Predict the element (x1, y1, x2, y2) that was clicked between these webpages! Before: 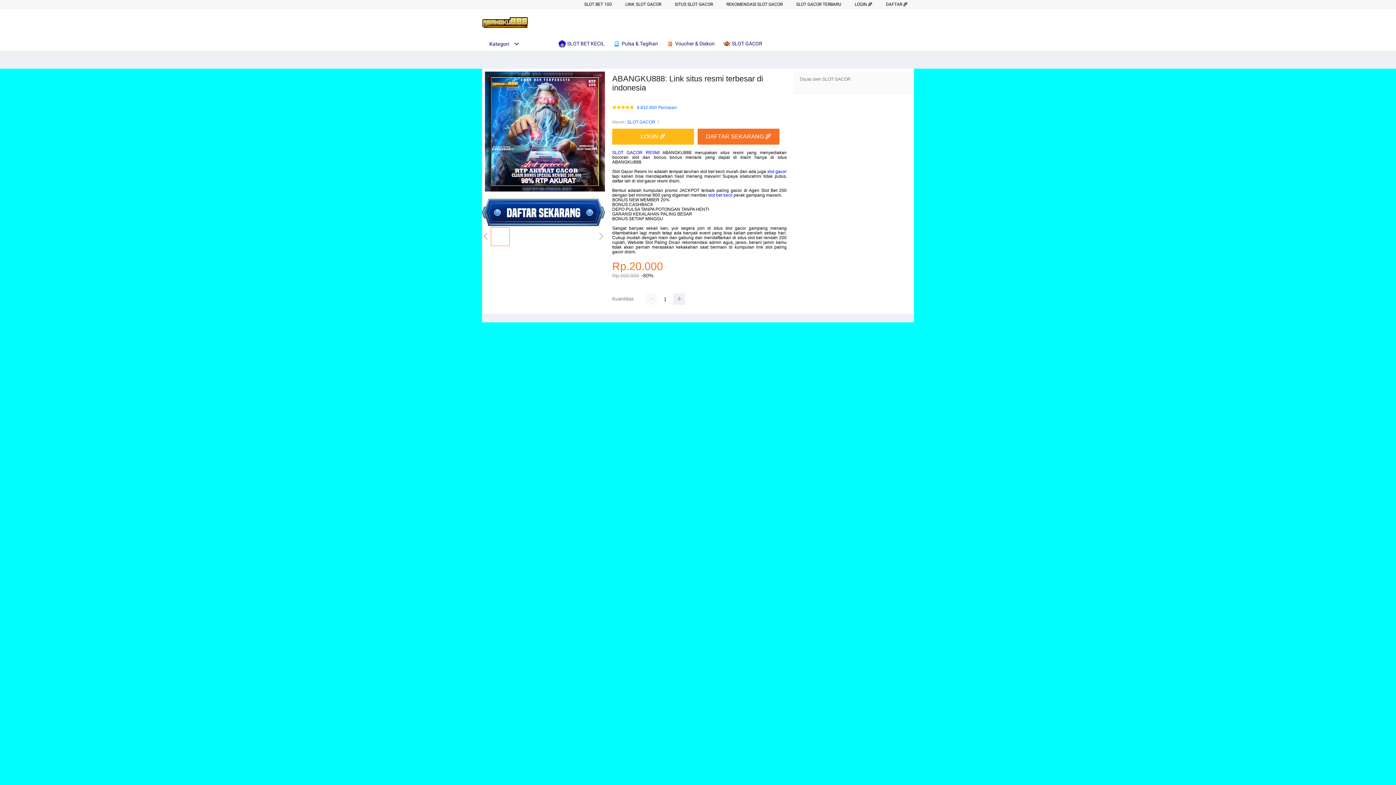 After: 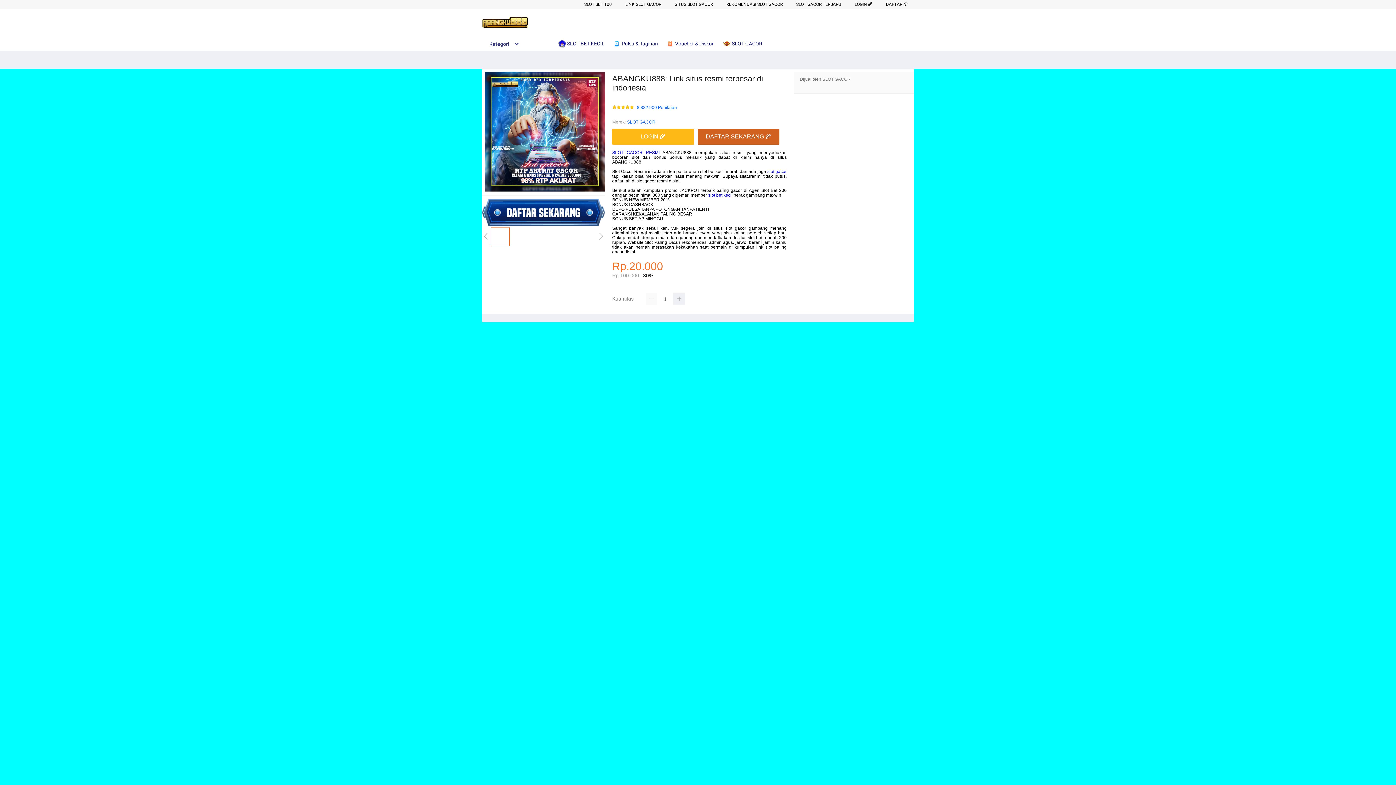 Action: bbox: (697, 128, 783, 144) label: DAFTAR SEKARANG 🌾